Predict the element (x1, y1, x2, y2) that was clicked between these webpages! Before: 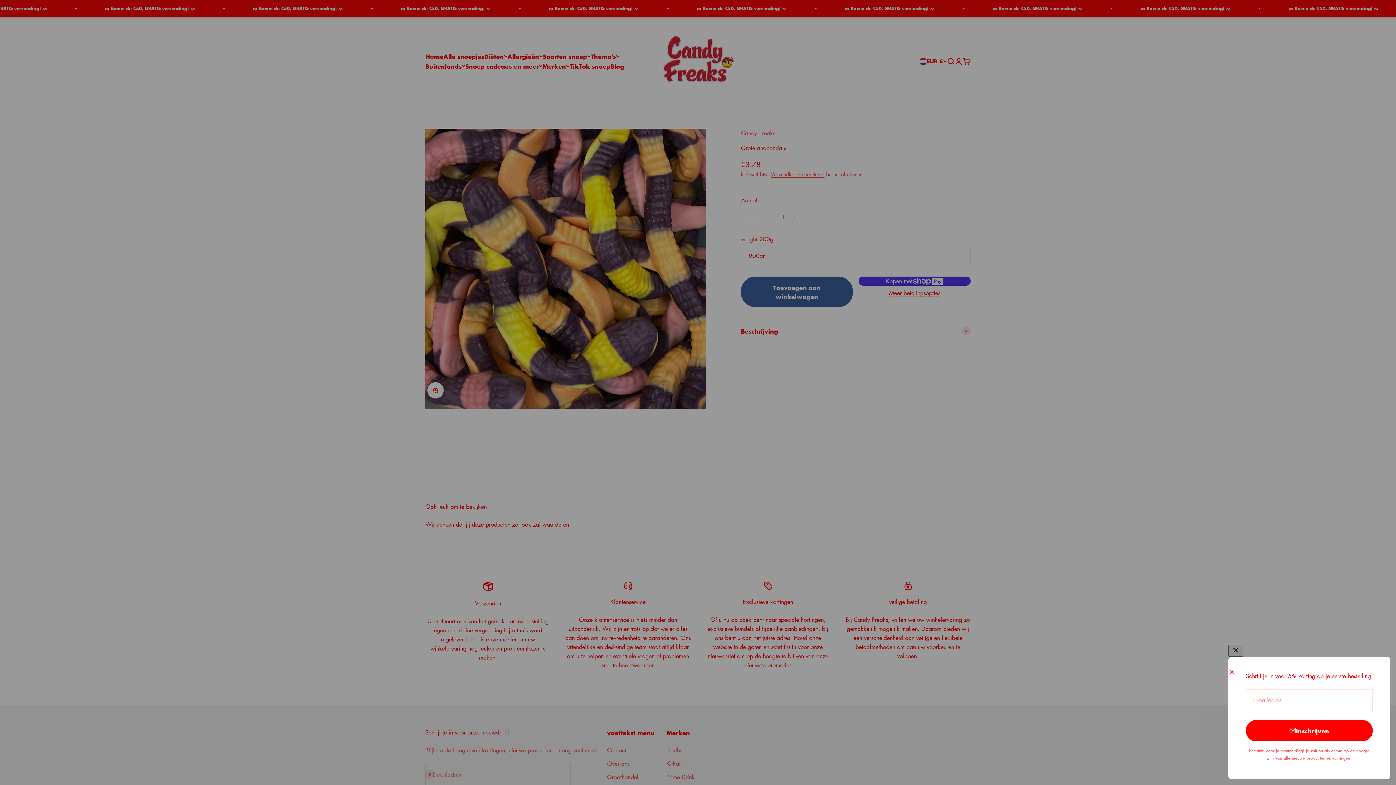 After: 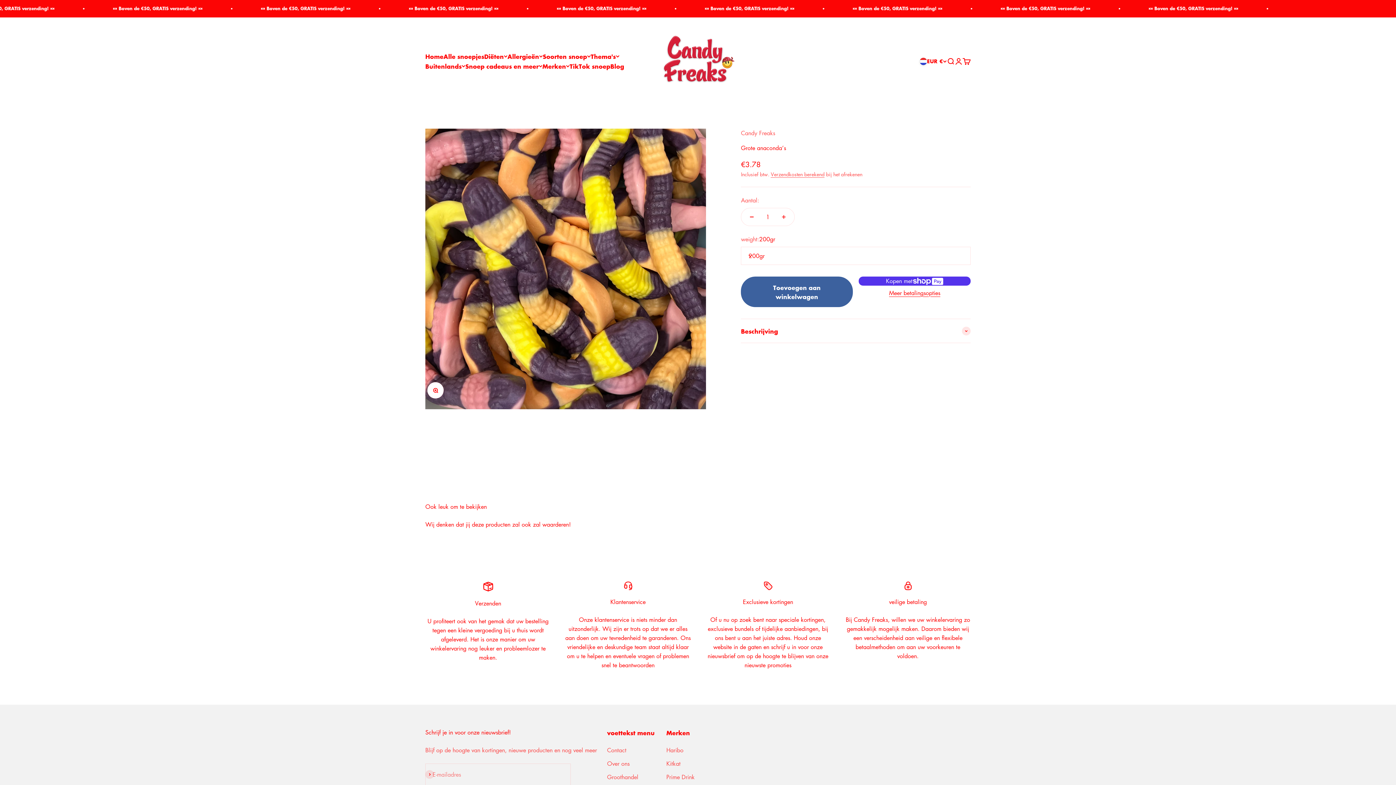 Action: label: Sluiten bbox: (1228, 668, 1235, 675)